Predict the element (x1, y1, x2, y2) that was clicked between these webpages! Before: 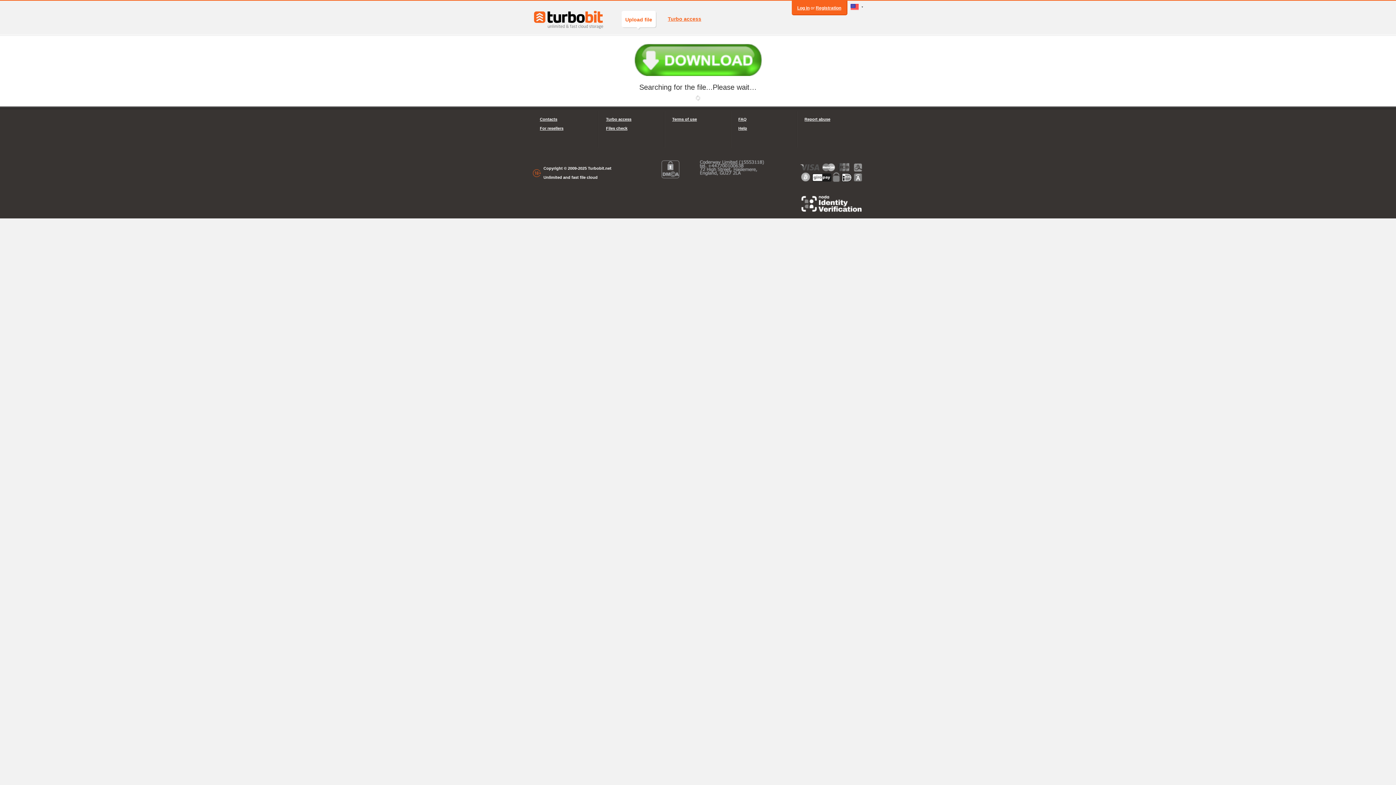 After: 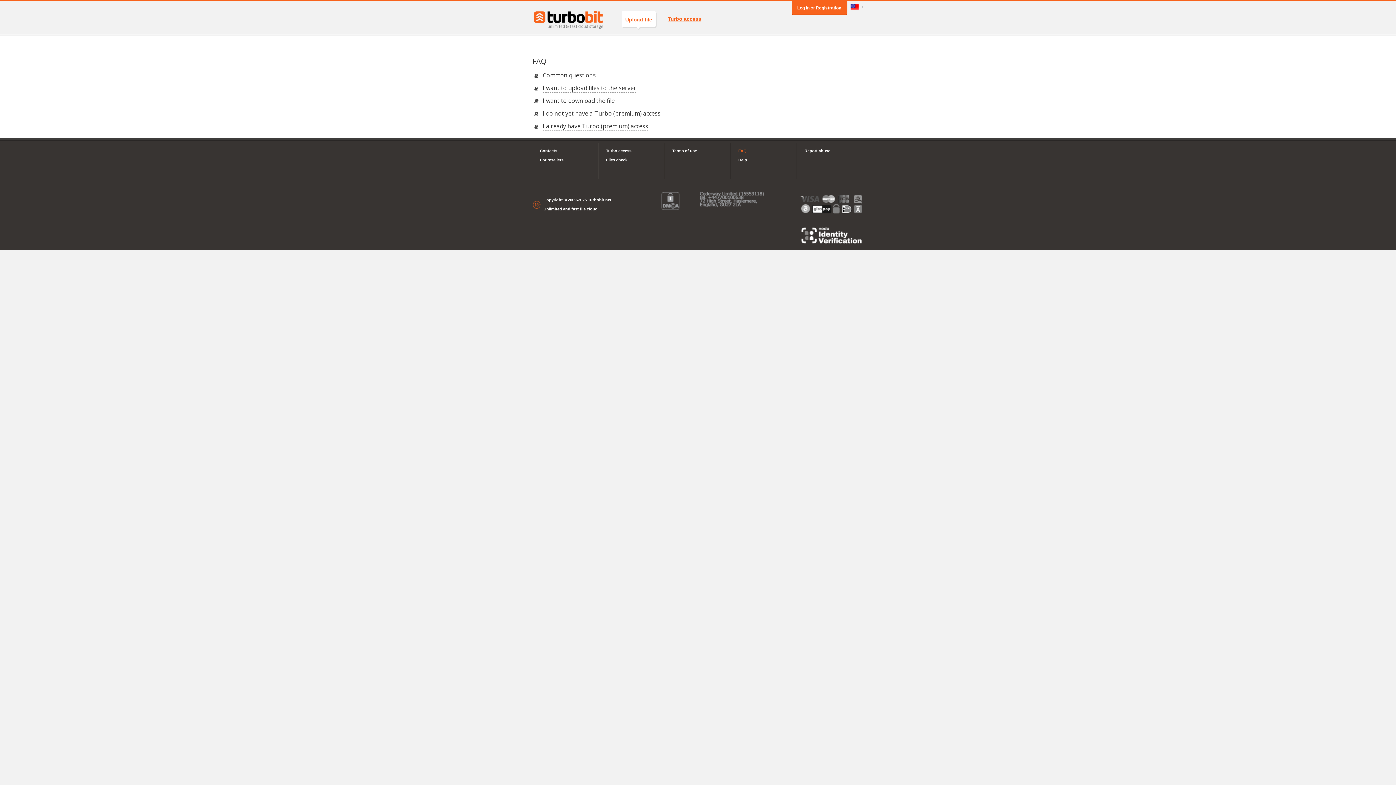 Action: bbox: (738, 114, 789, 124) label: FAQ